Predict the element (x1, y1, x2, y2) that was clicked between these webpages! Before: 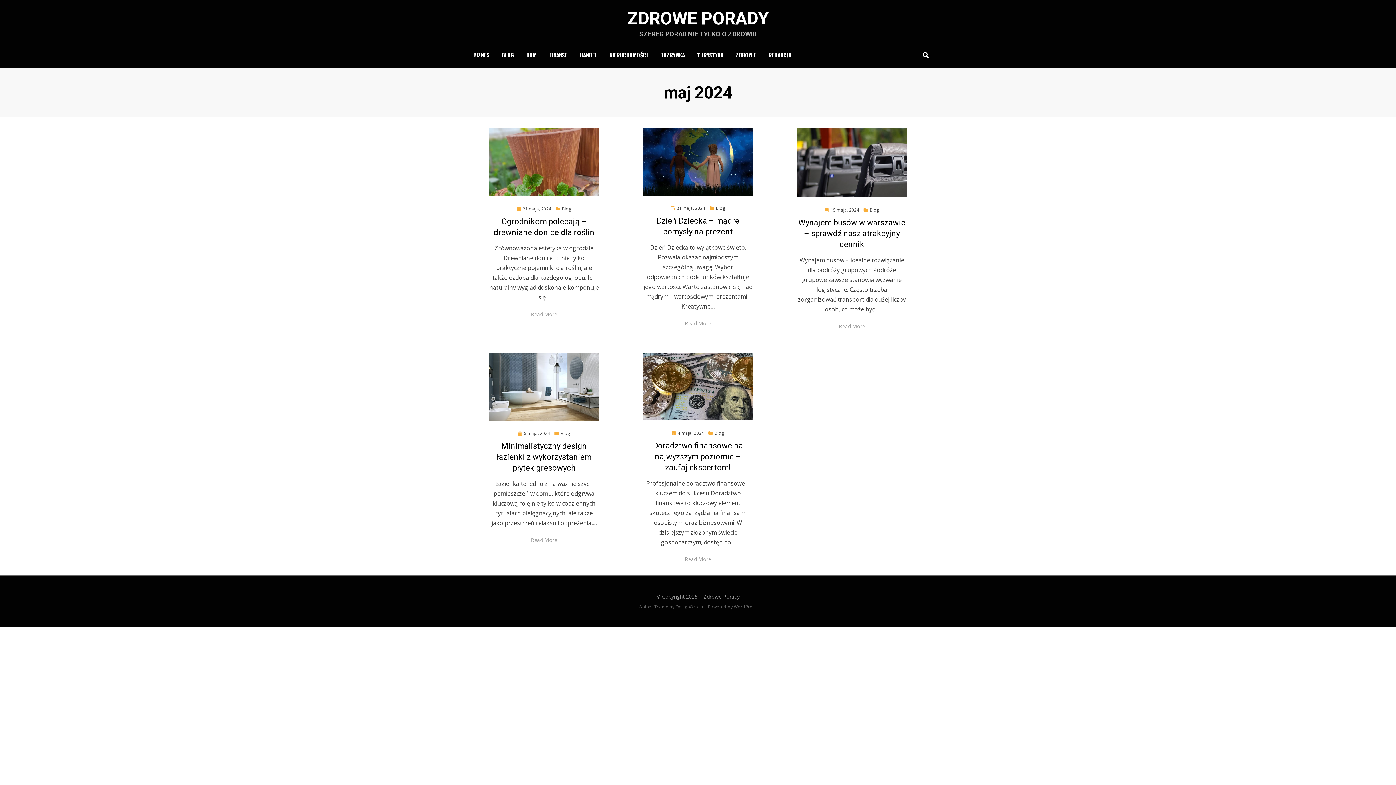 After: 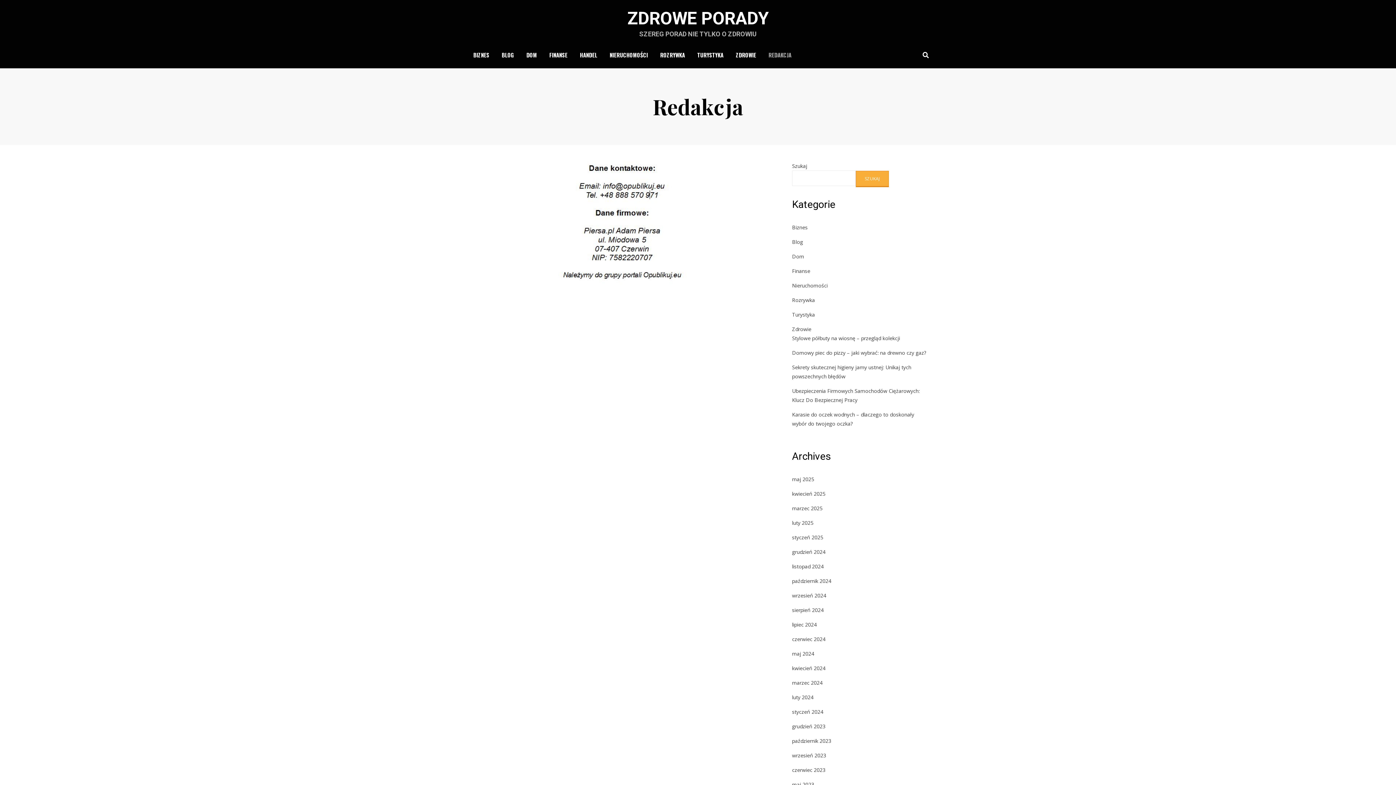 Action: bbox: (762, 50, 797, 59) label: REDAKCJA